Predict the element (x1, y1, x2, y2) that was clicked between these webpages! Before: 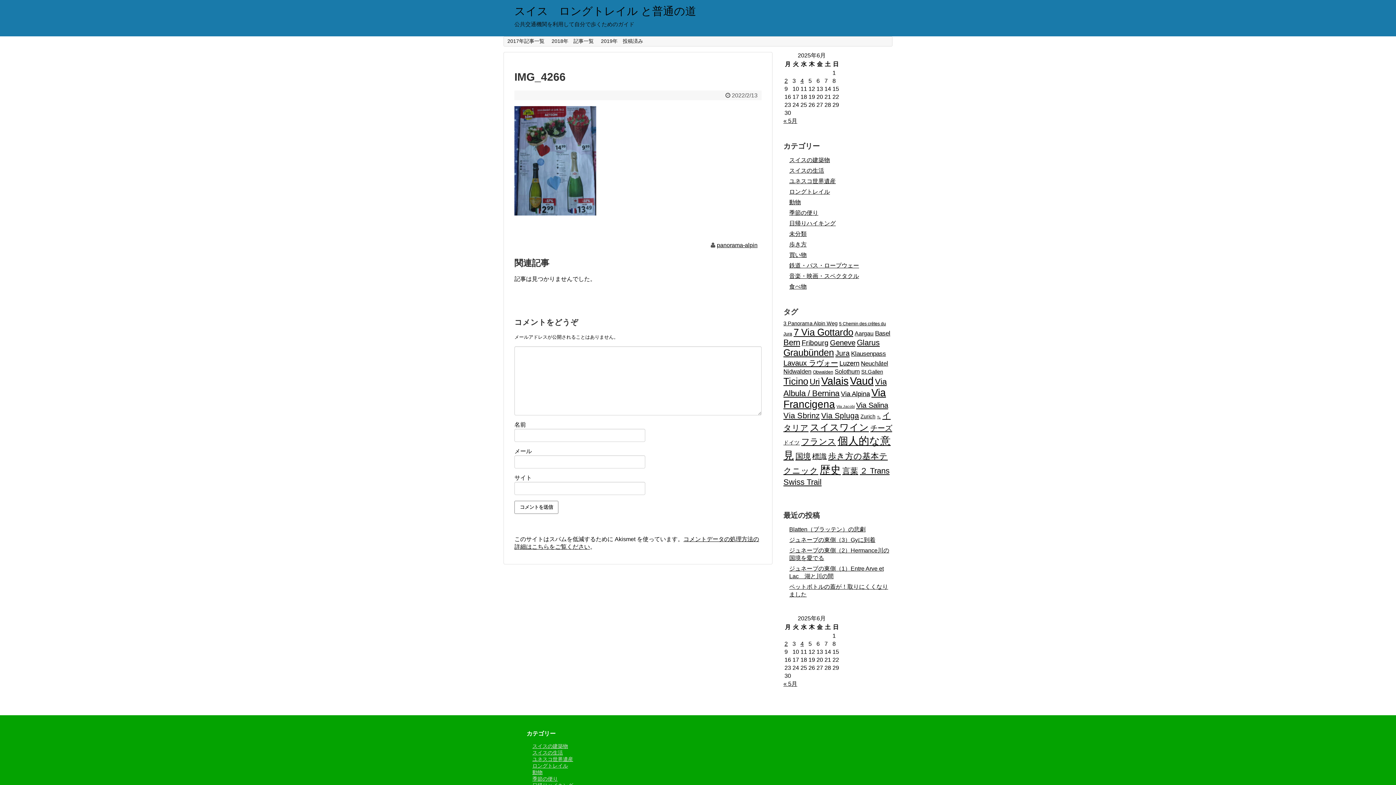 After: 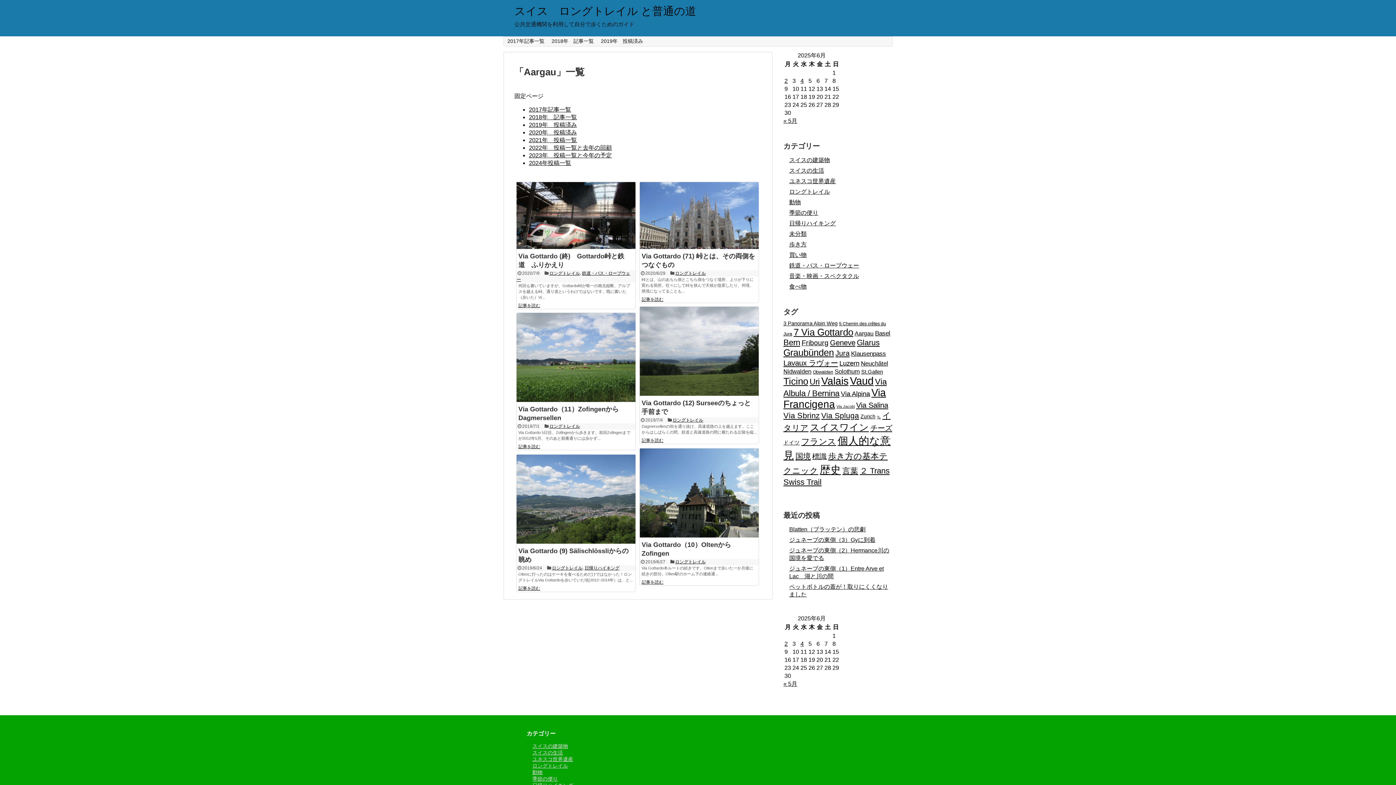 Action: bbox: (854, 330, 873, 336) label: Aargau (6個の項目)